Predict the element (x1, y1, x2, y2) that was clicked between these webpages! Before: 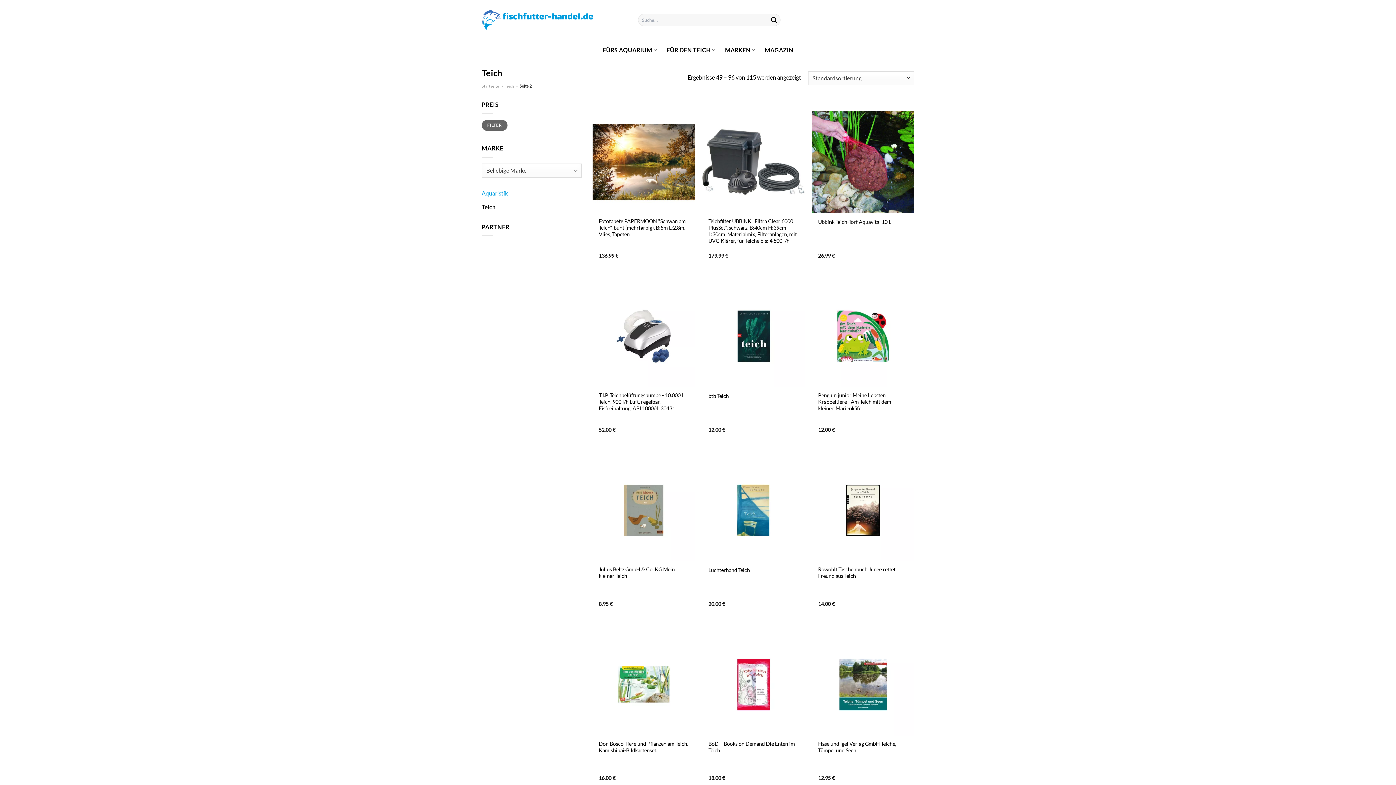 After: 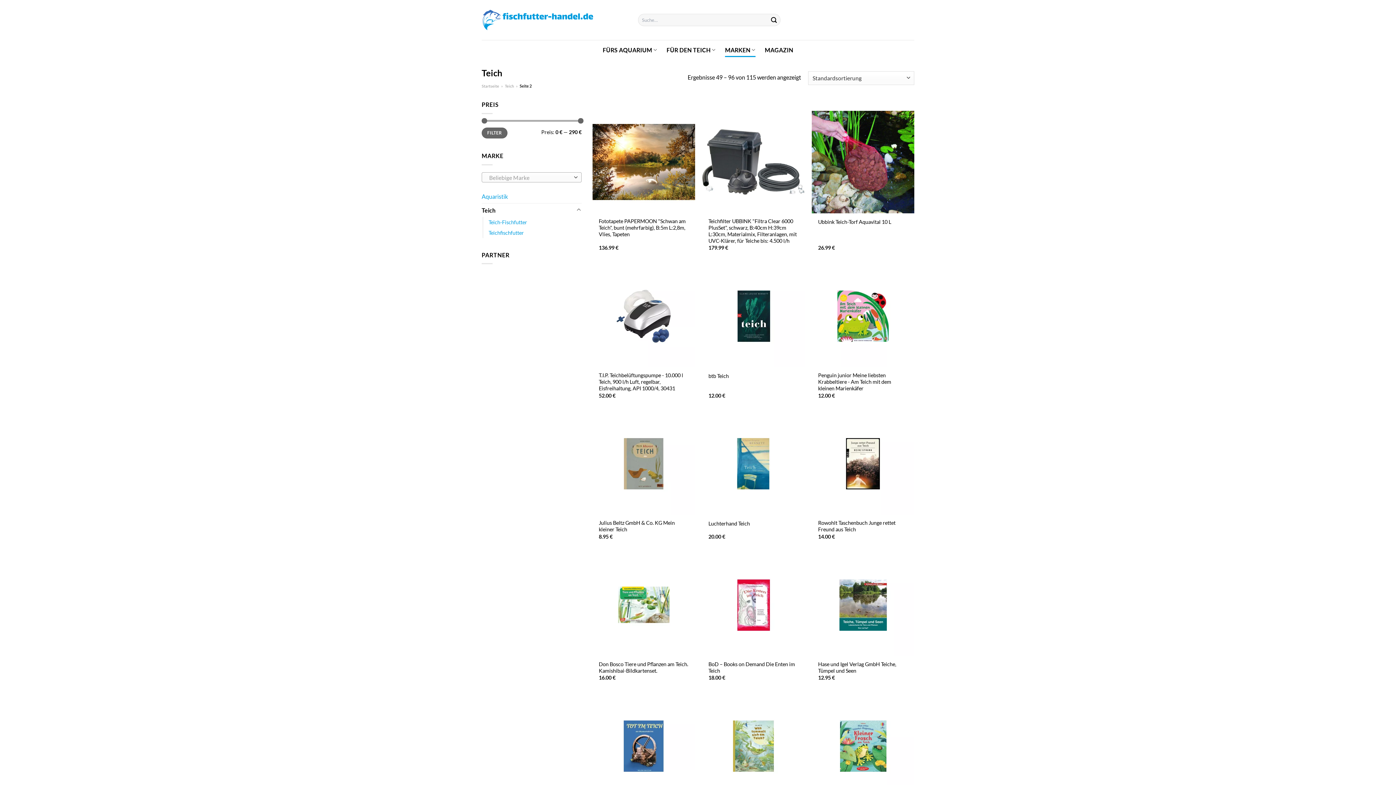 Action: bbox: (725, 42, 755, 57) label: MARKEN